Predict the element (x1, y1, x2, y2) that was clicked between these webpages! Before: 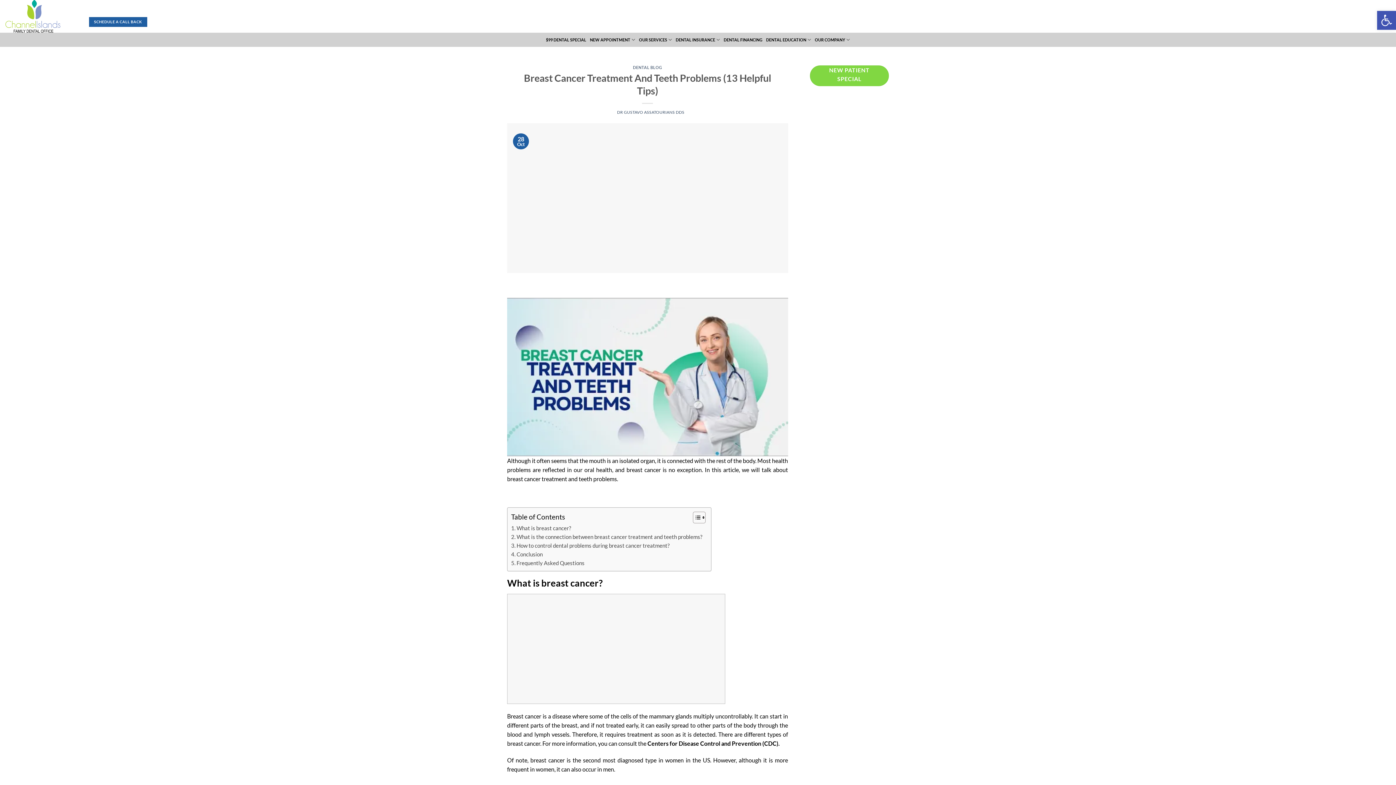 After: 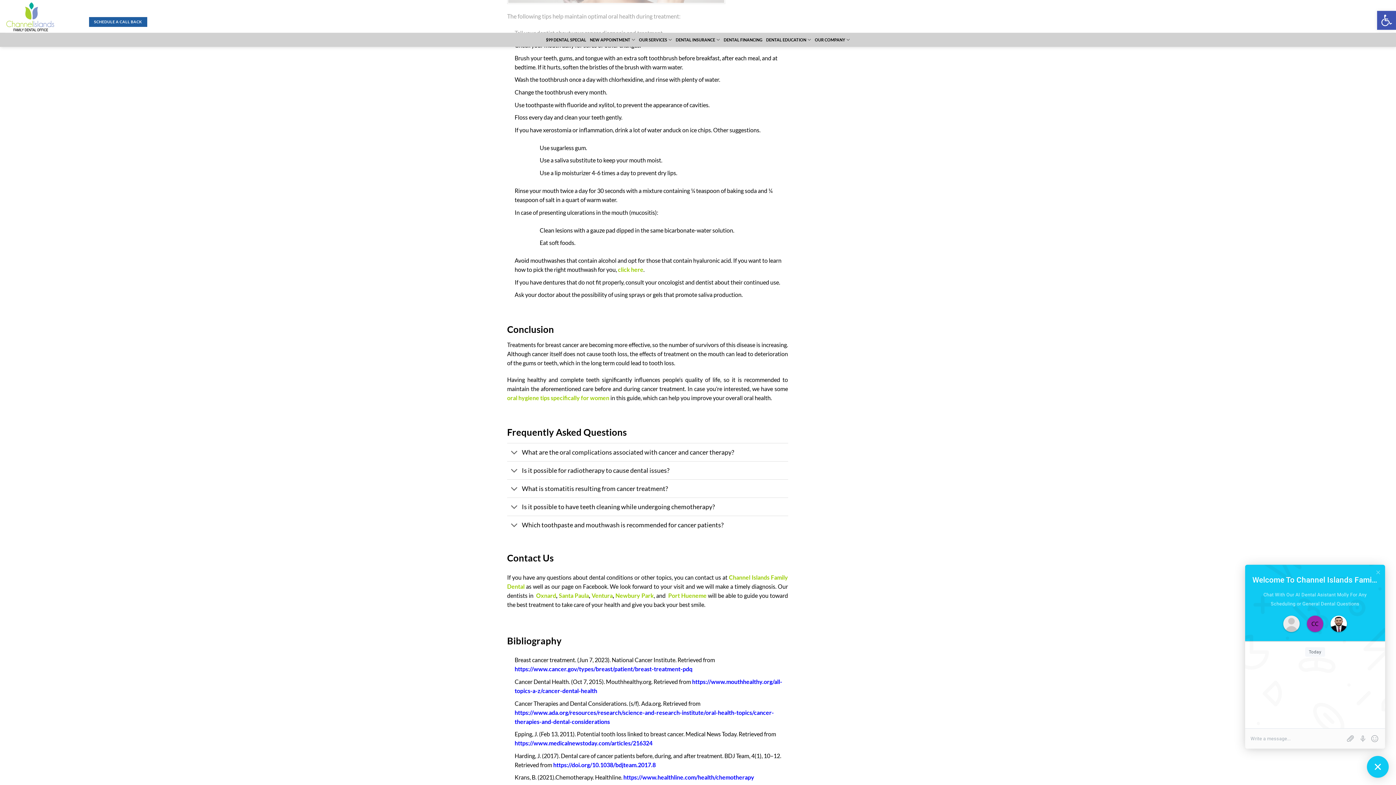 Action: label: Frequently Asked Questions bbox: (511, 559, 584, 567)